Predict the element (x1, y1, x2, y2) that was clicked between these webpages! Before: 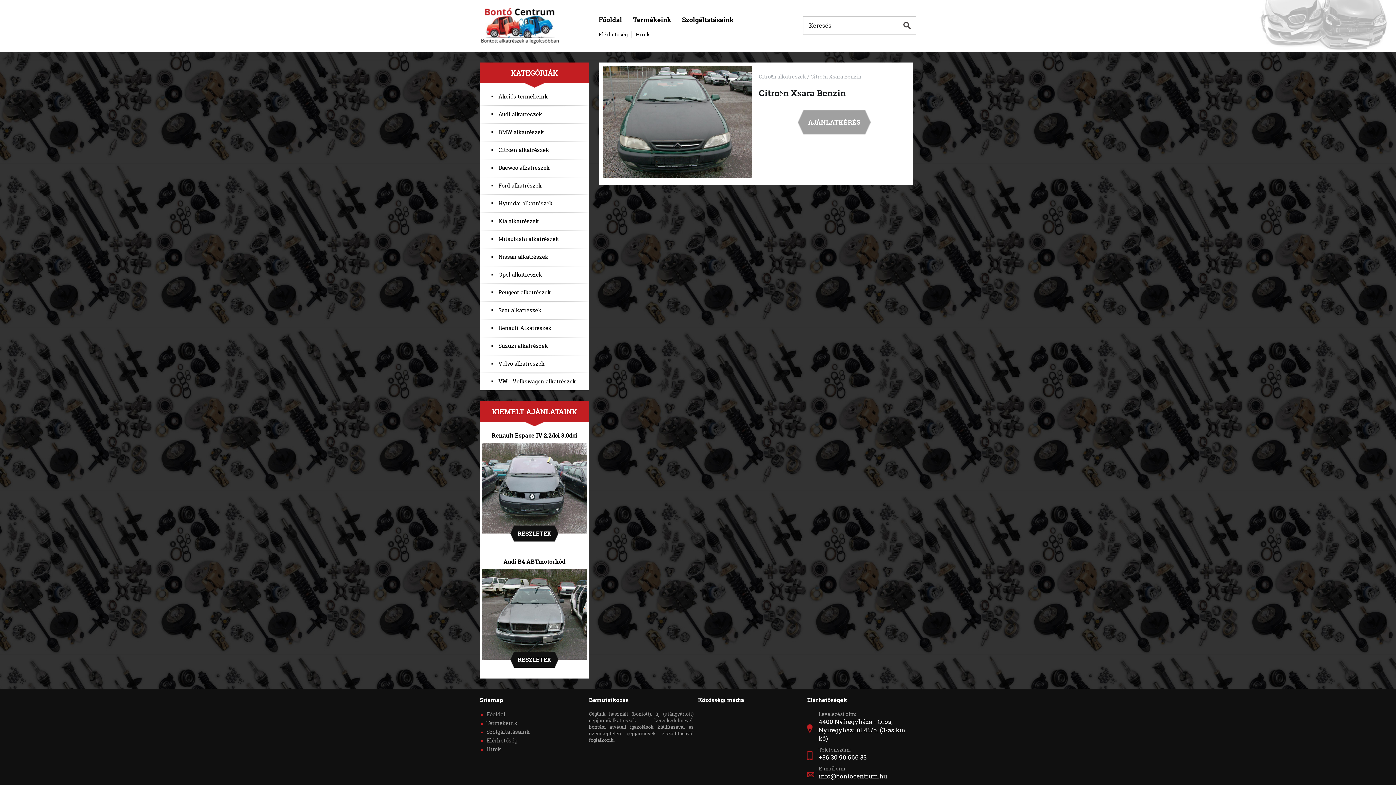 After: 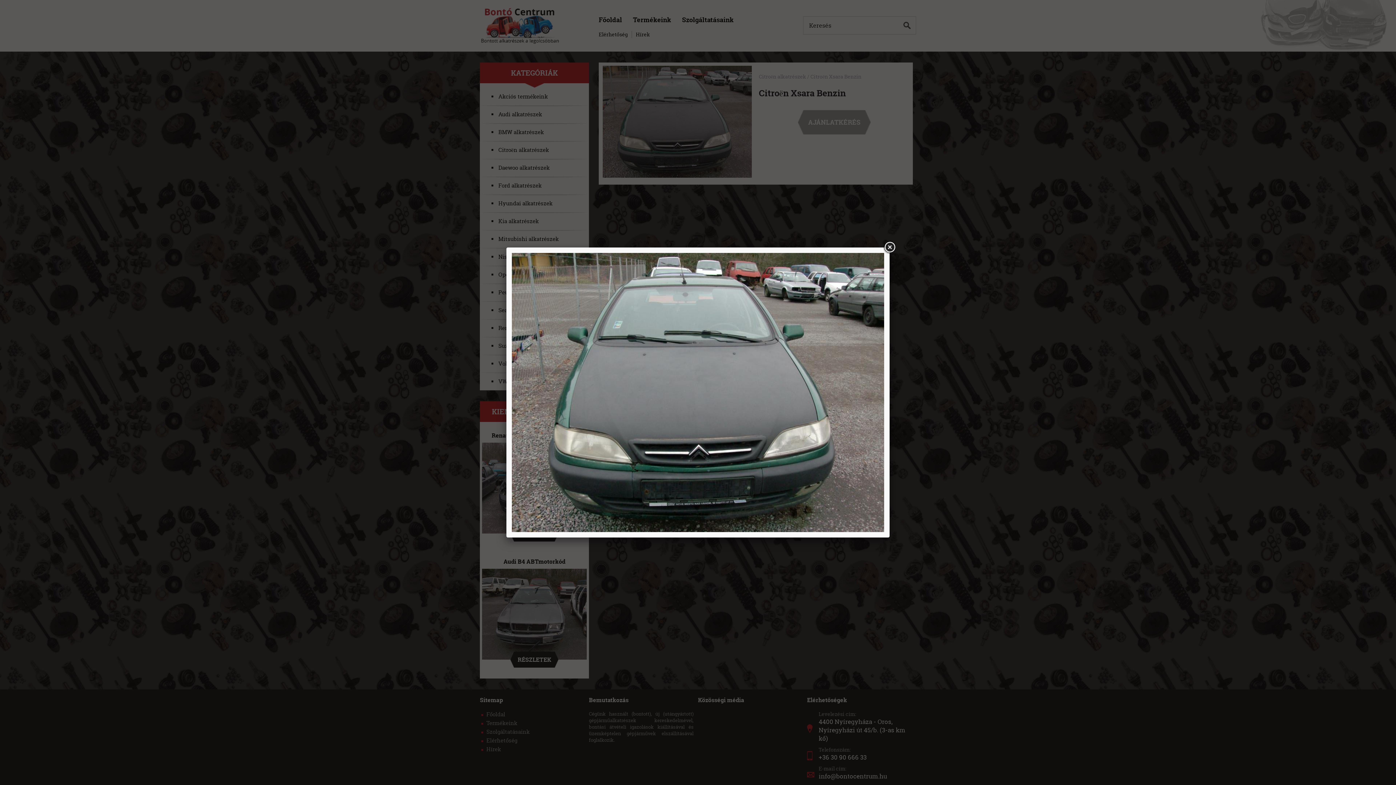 Action: bbox: (602, 65, 752, 177)